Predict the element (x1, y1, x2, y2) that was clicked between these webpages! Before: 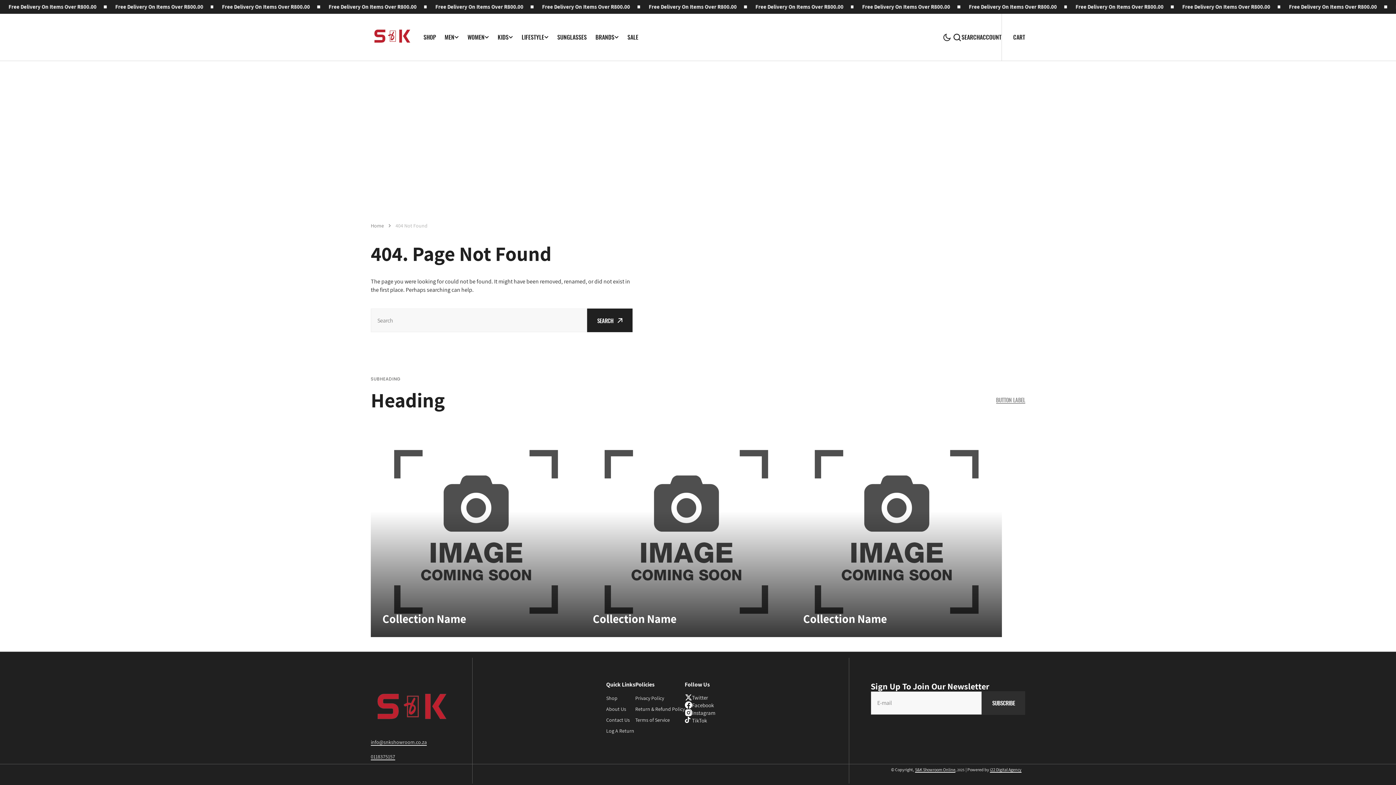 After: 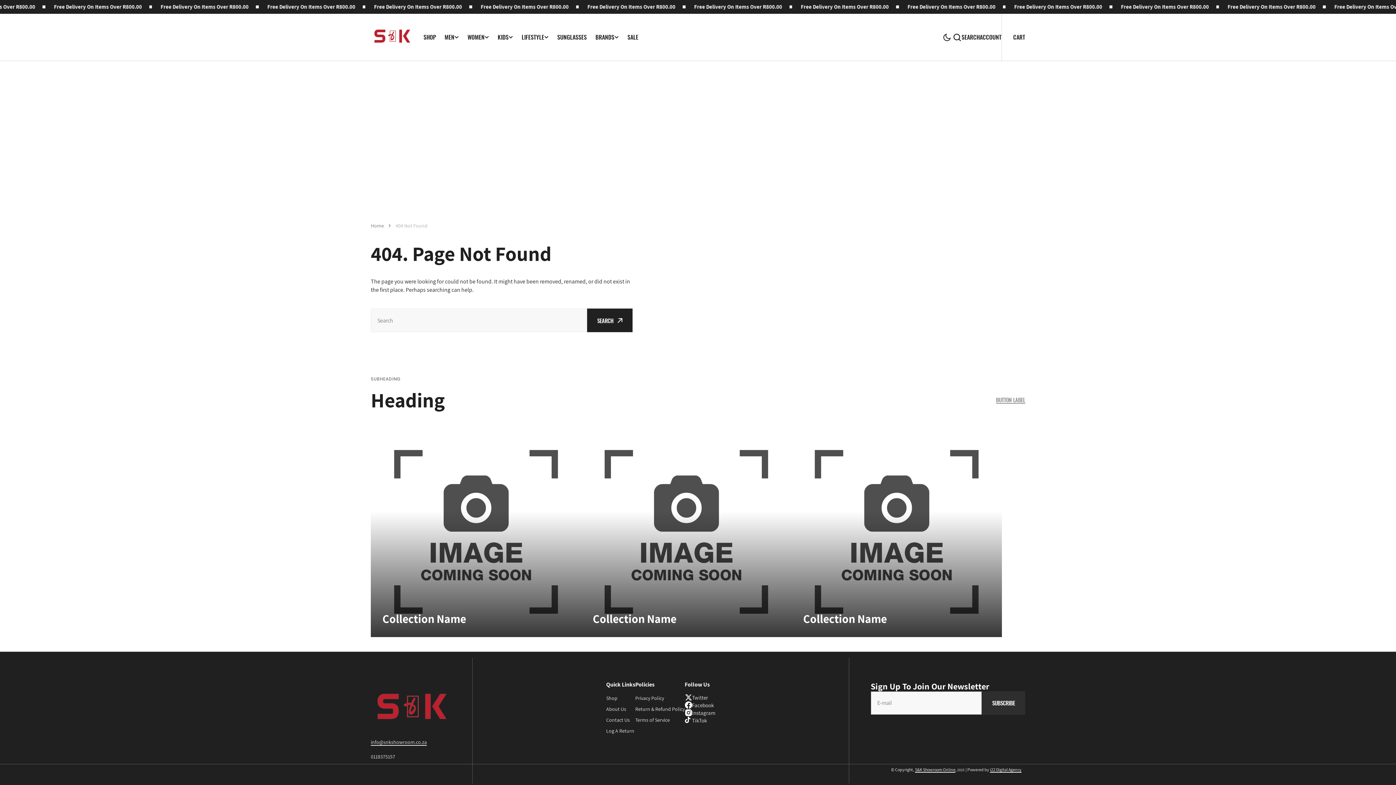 Action: label: 0118375157 bbox: (370, 753, 395, 760)